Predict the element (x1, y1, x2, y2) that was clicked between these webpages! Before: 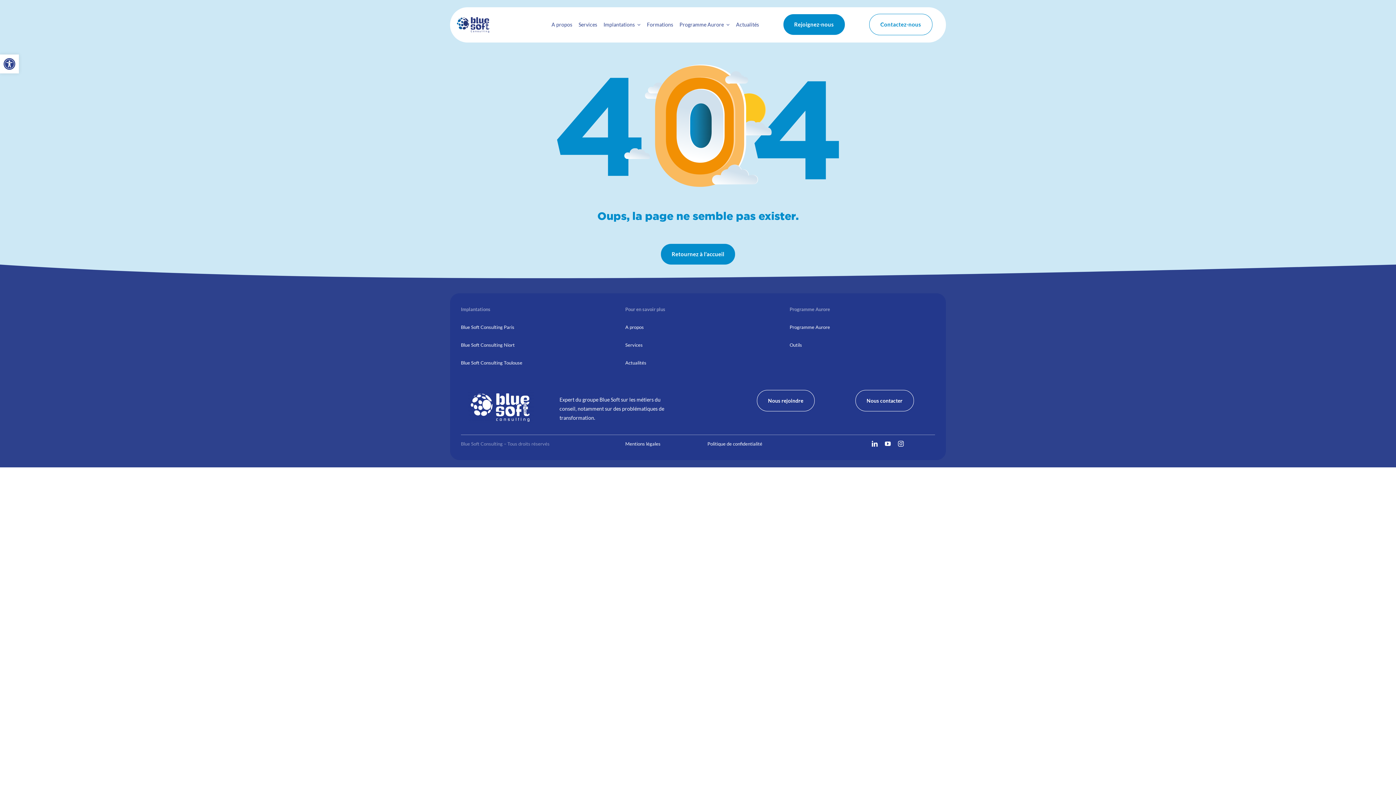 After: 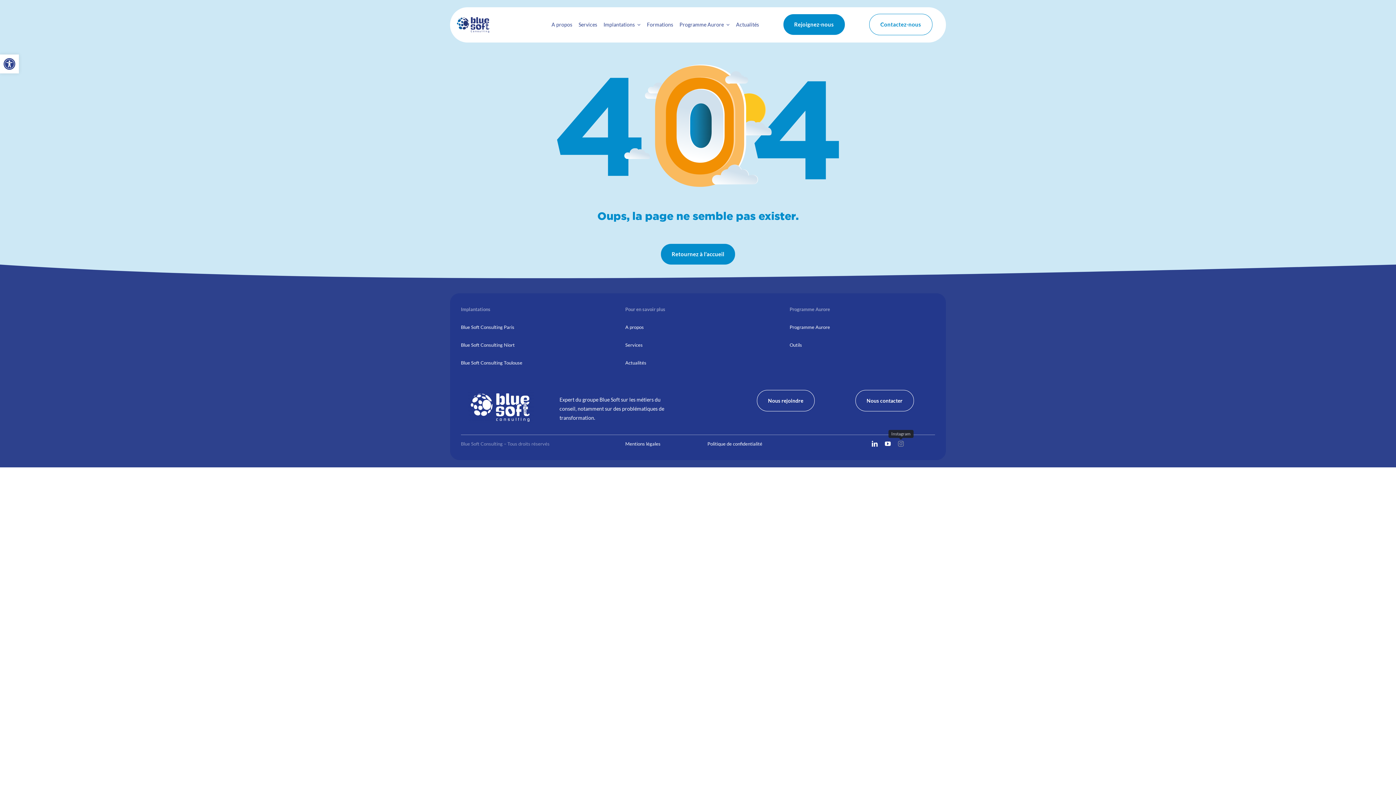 Action: label: instagram bbox: (898, 441, 904, 447)